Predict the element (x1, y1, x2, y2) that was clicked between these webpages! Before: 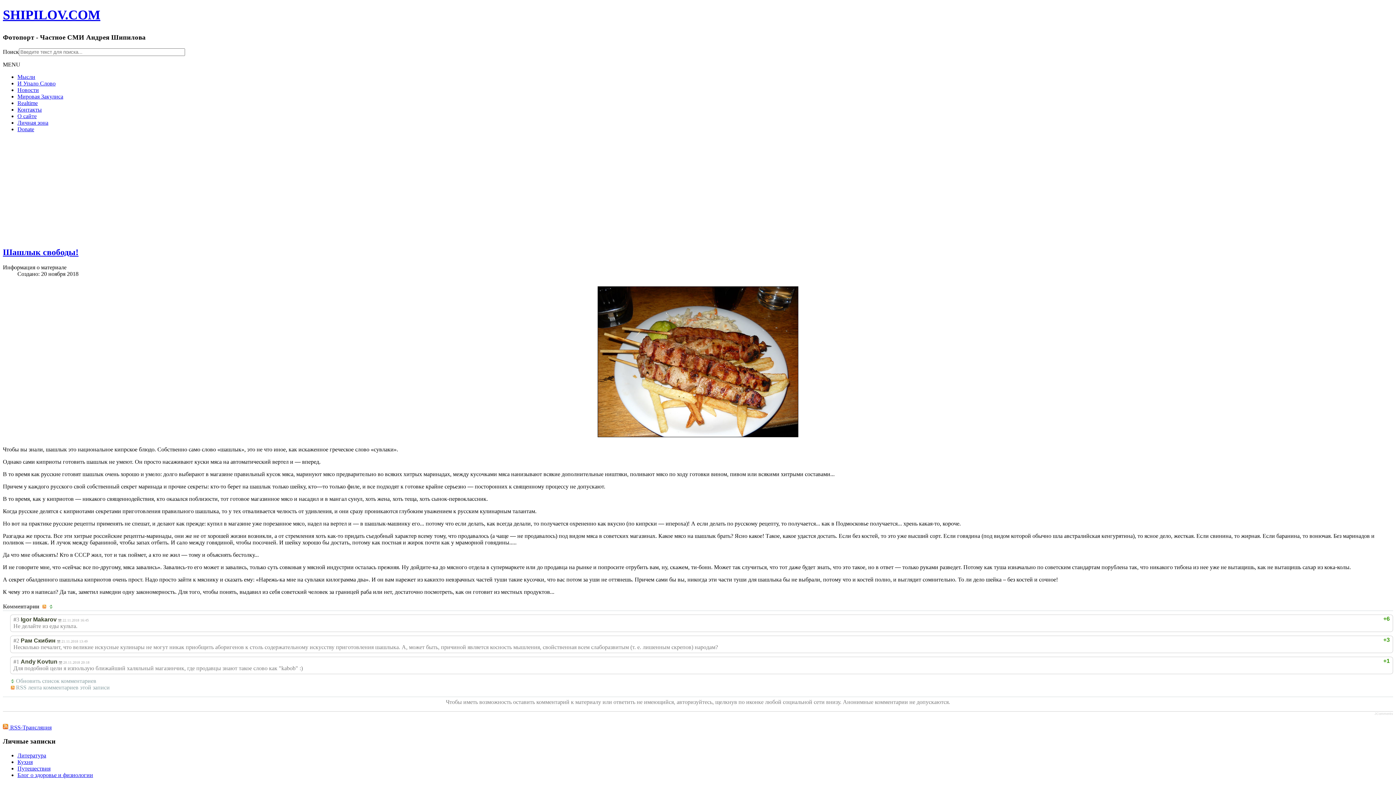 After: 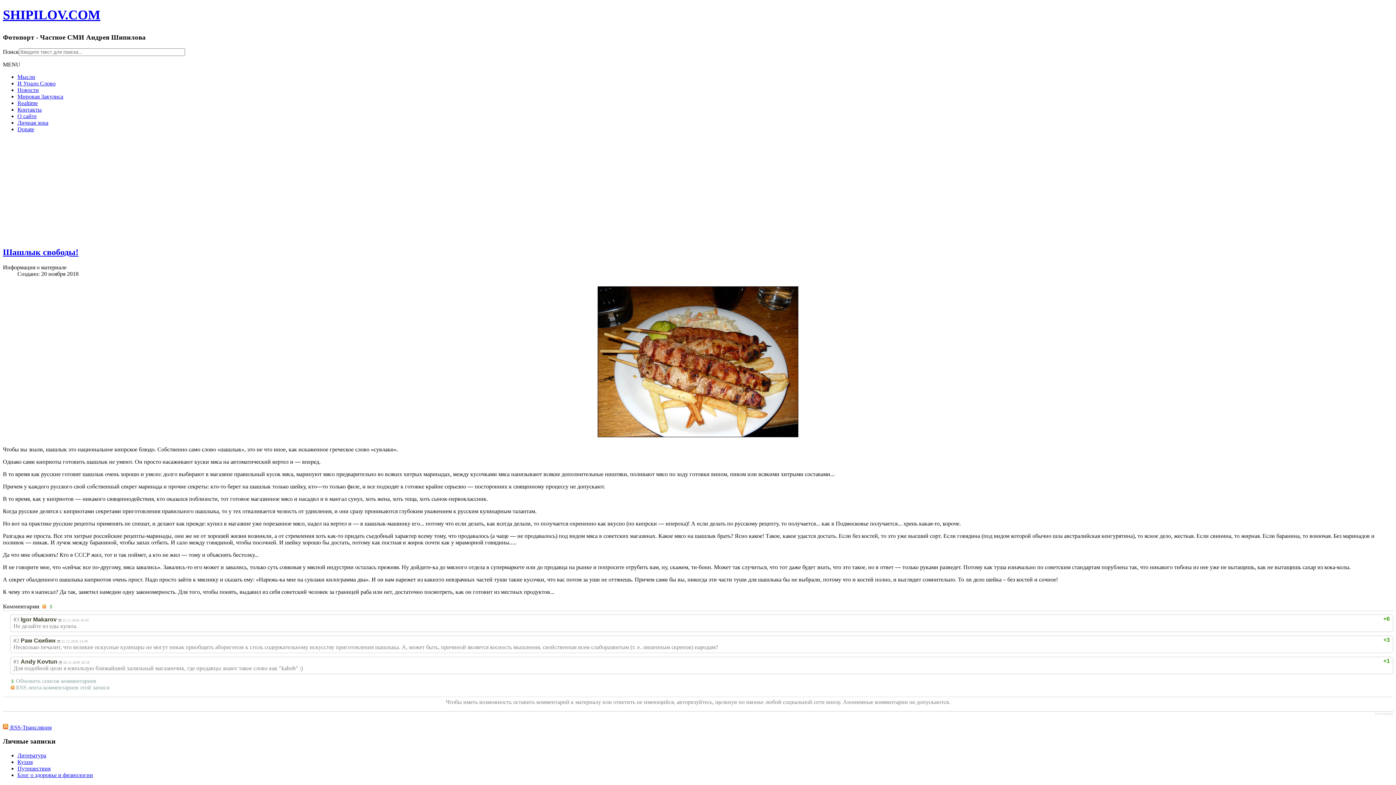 Action: bbox: (49, 603, 54, 610) label:  